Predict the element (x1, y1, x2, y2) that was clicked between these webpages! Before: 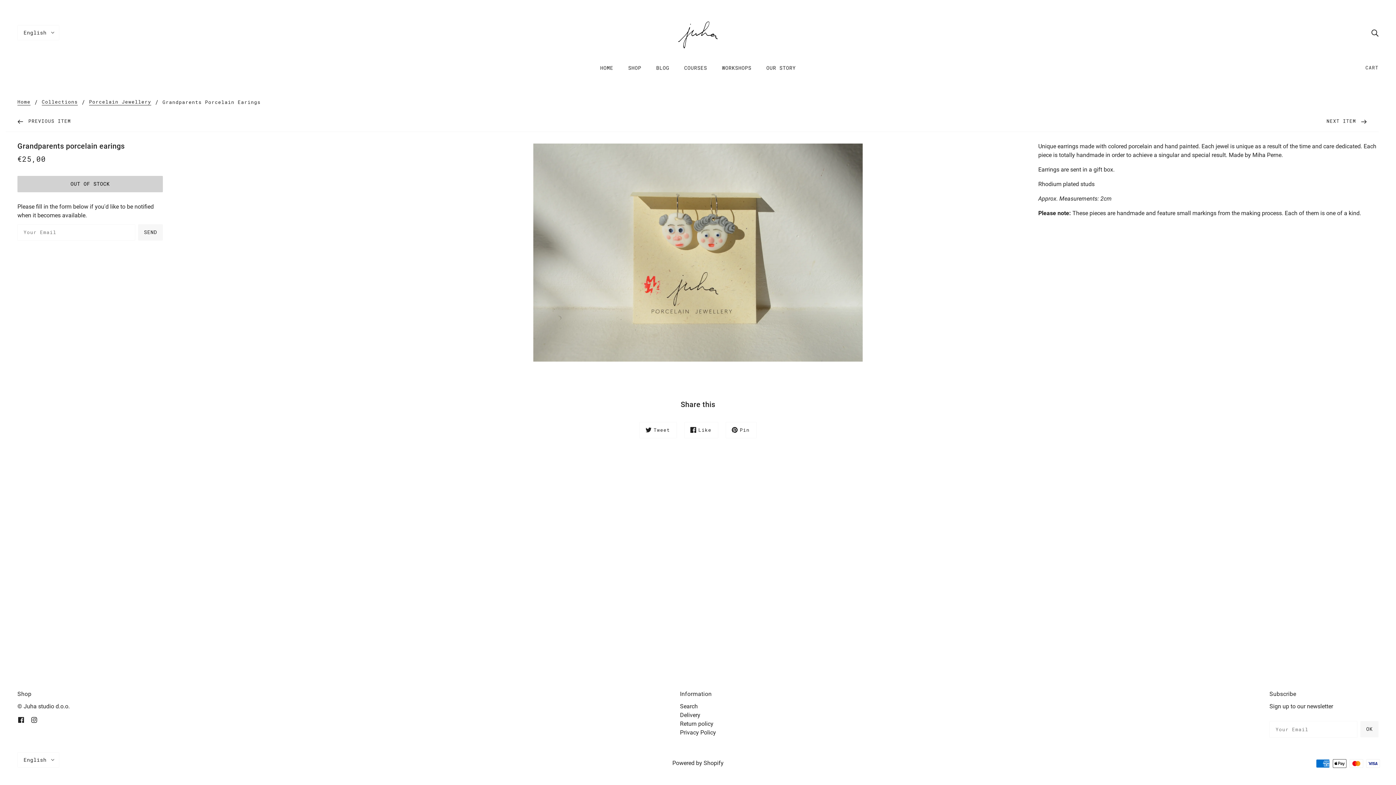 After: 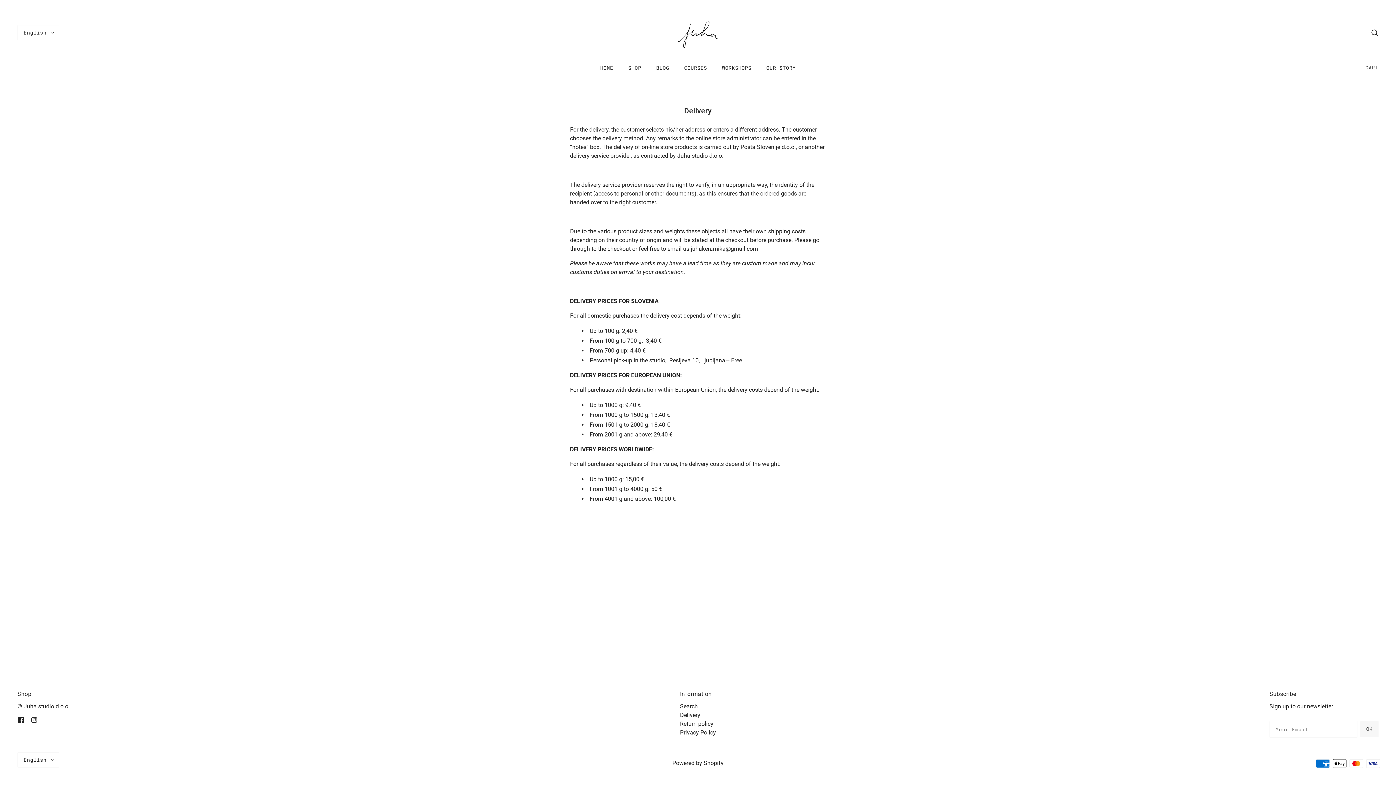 Action: label: Delivery bbox: (680, 712, 700, 718)